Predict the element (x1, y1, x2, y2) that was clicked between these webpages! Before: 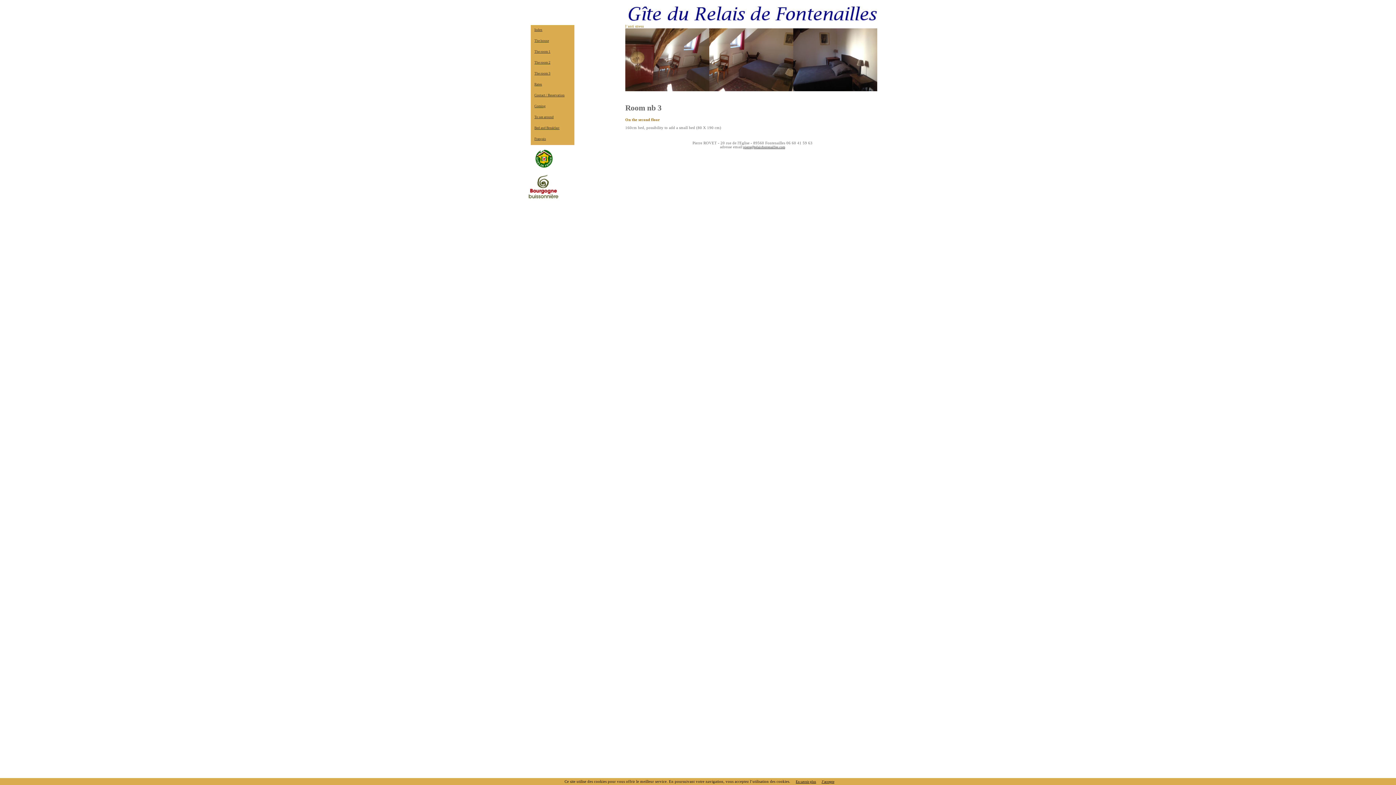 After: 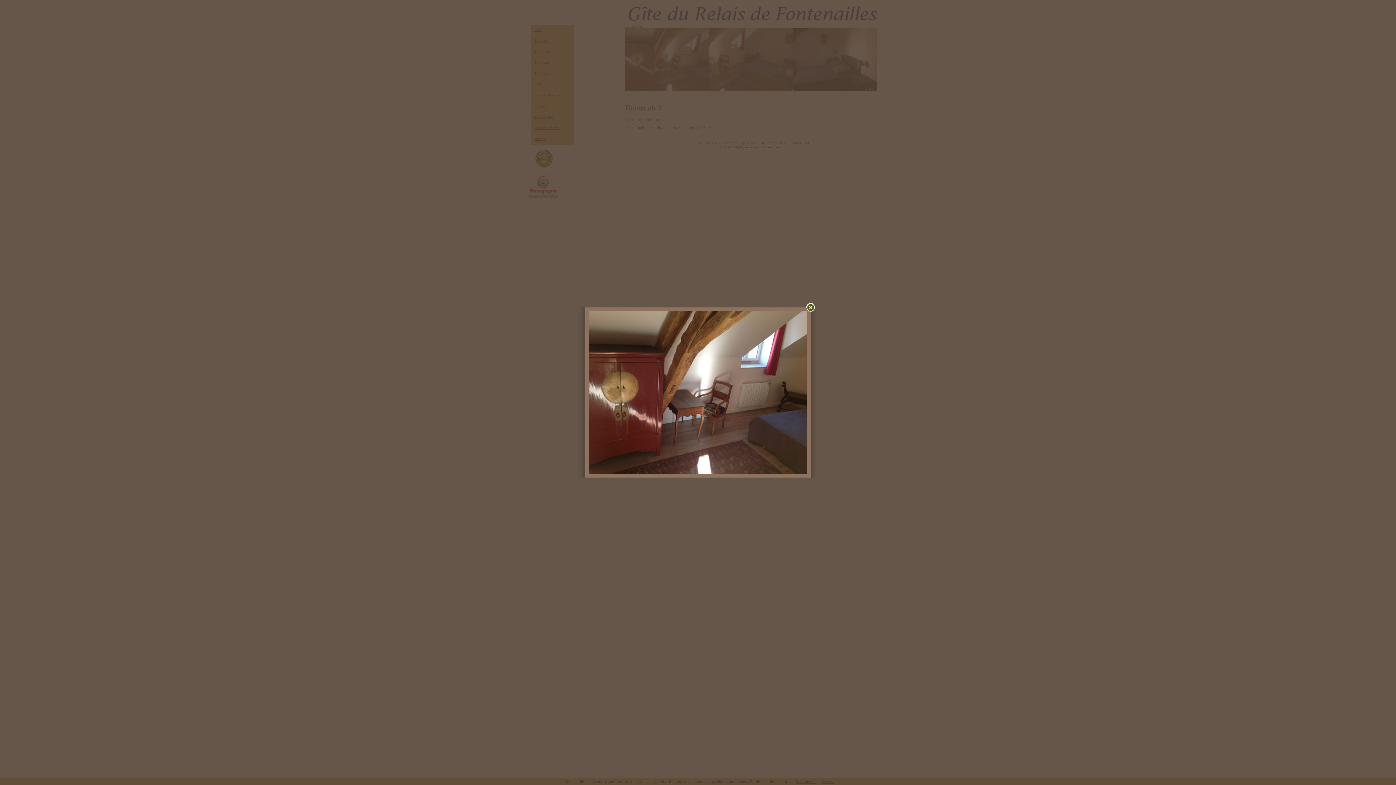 Action: bbox: (625, 88, 709, 91)